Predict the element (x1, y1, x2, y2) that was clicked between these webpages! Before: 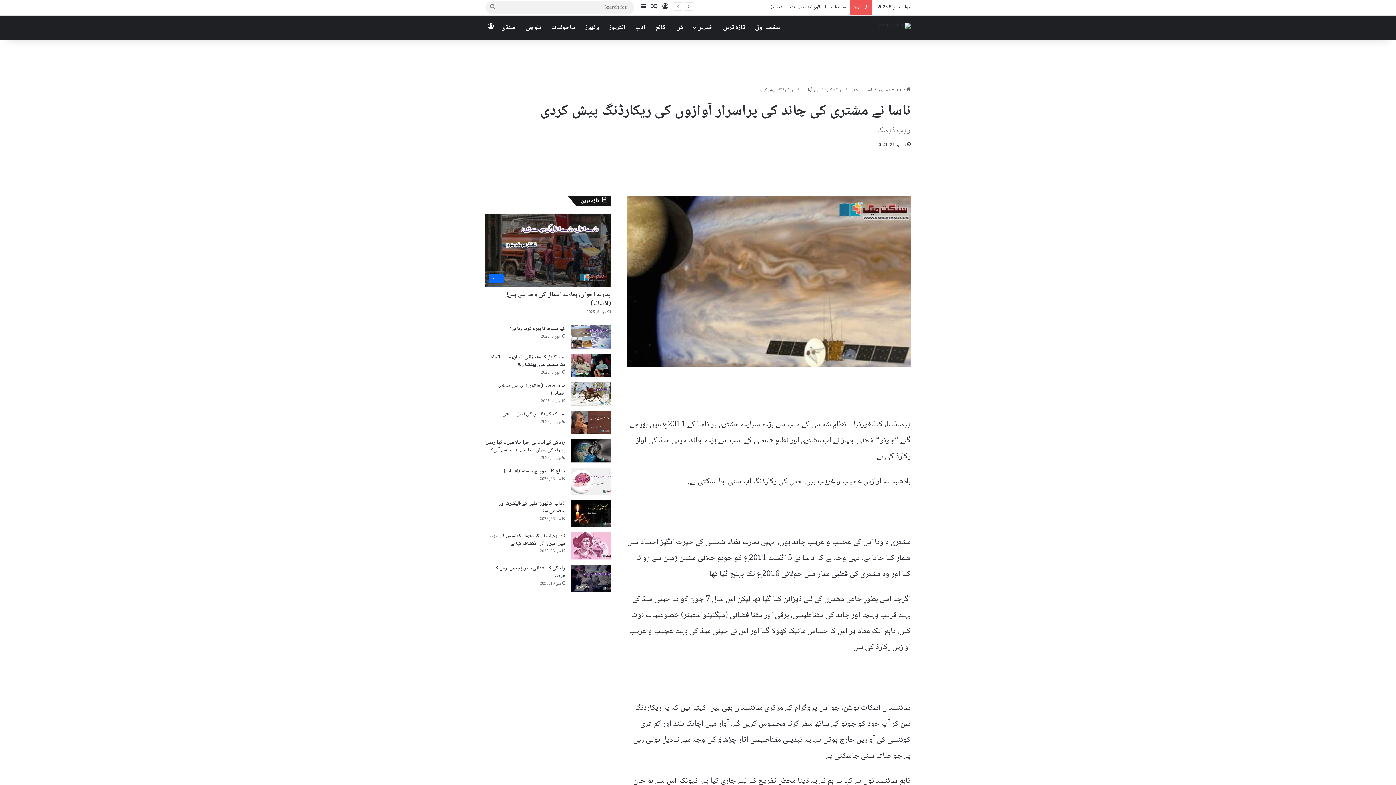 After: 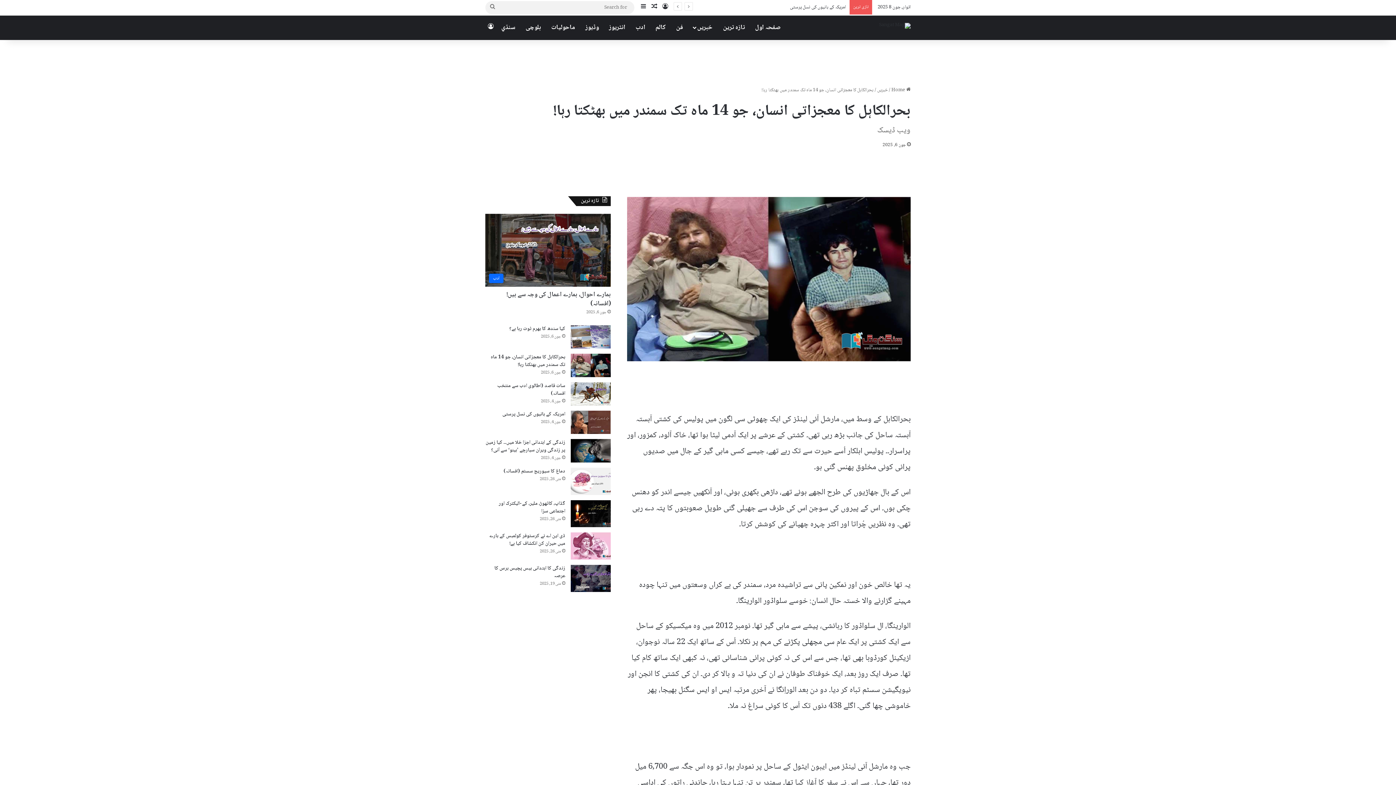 Action: bbox: (570, 353, 610, 377) label: بحرالکاہل کا معجزاتی انسان، جو 14 ماہ تک سمندر میں بھٹکتا رہا!